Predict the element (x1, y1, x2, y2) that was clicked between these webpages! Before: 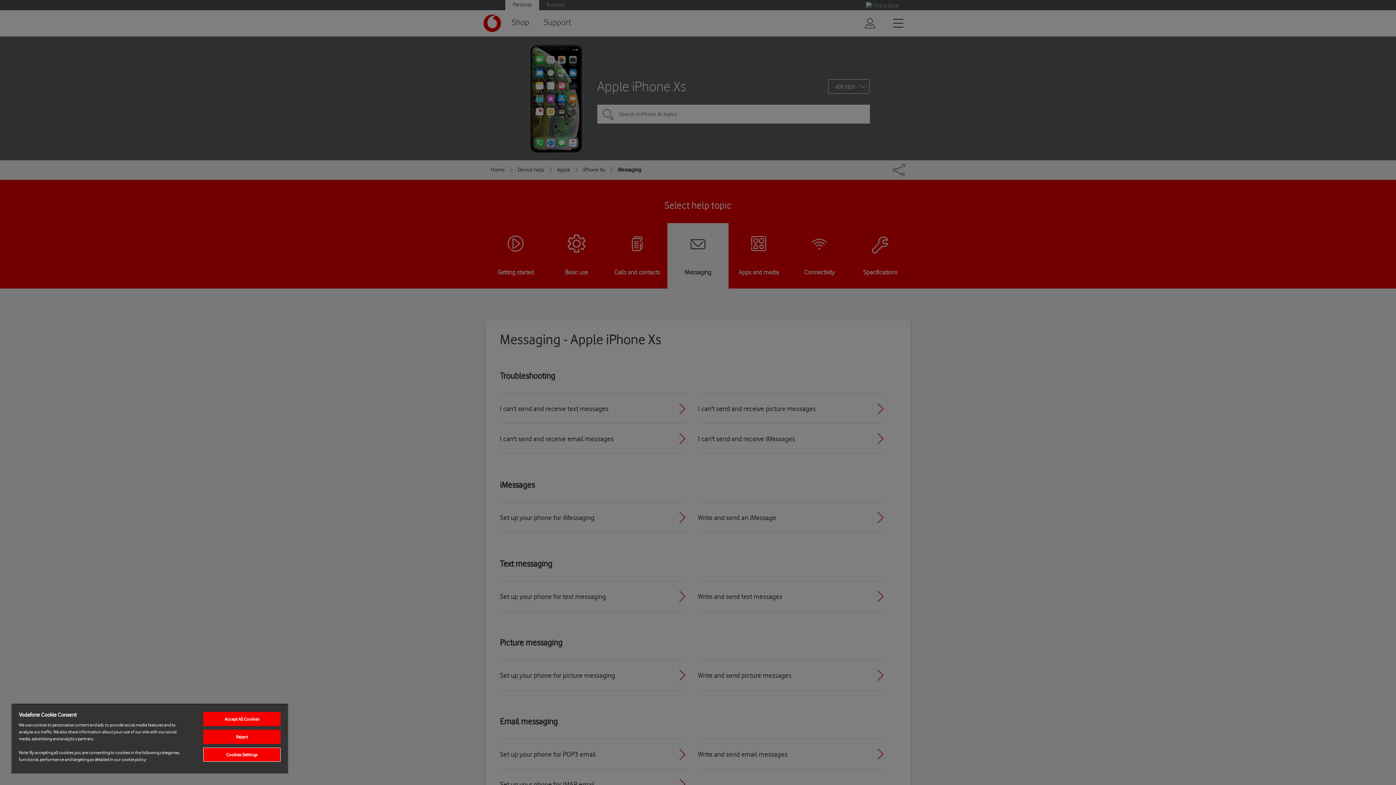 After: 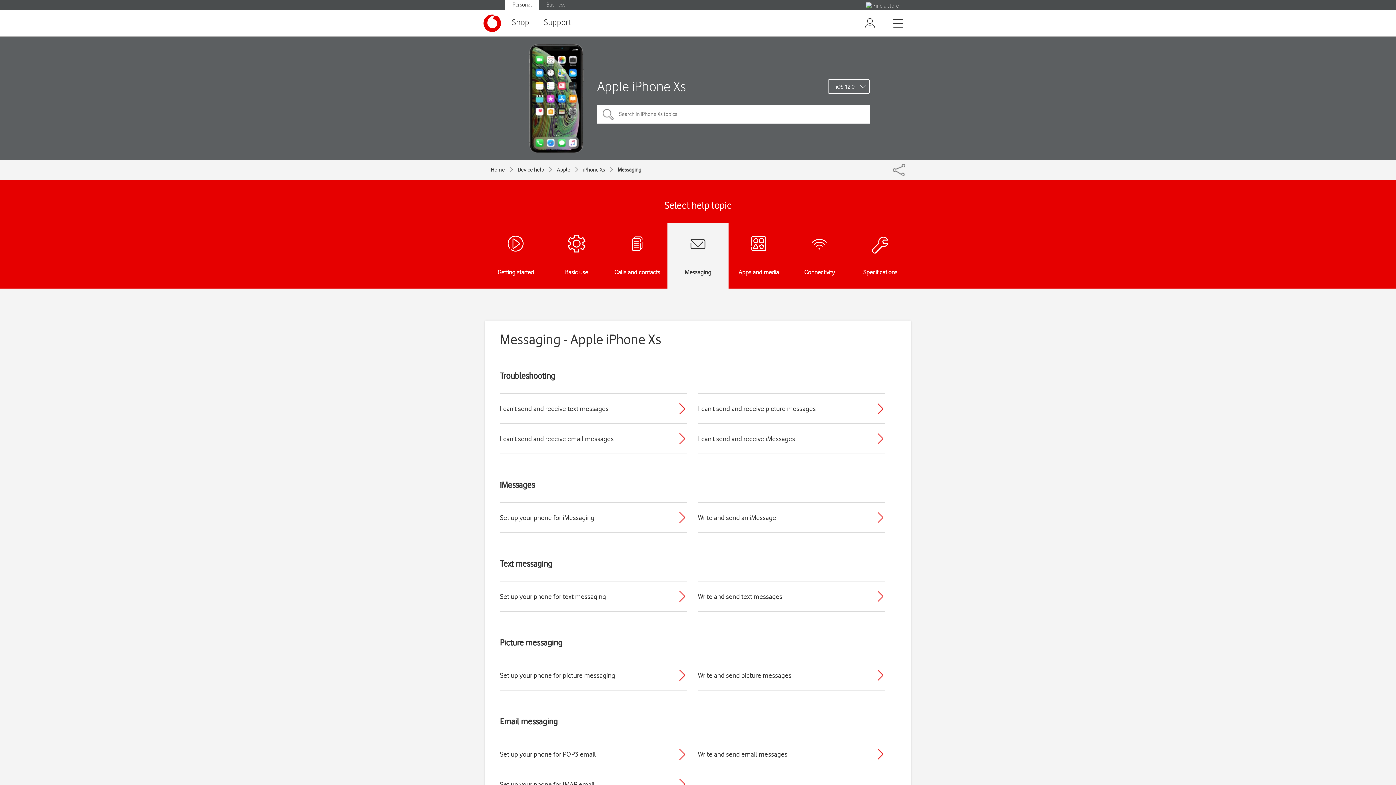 Action: bbox: (203, 730, 280, 744) label: Reject